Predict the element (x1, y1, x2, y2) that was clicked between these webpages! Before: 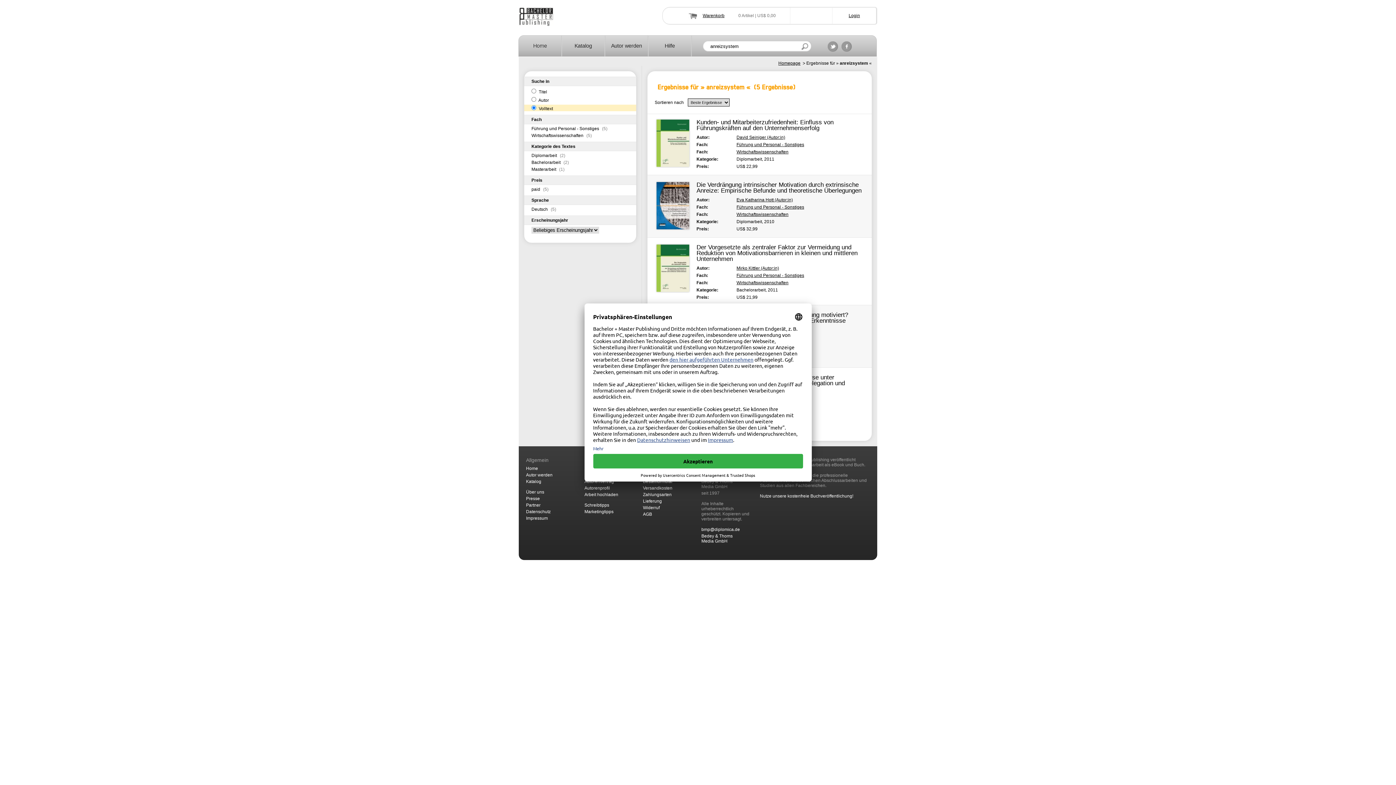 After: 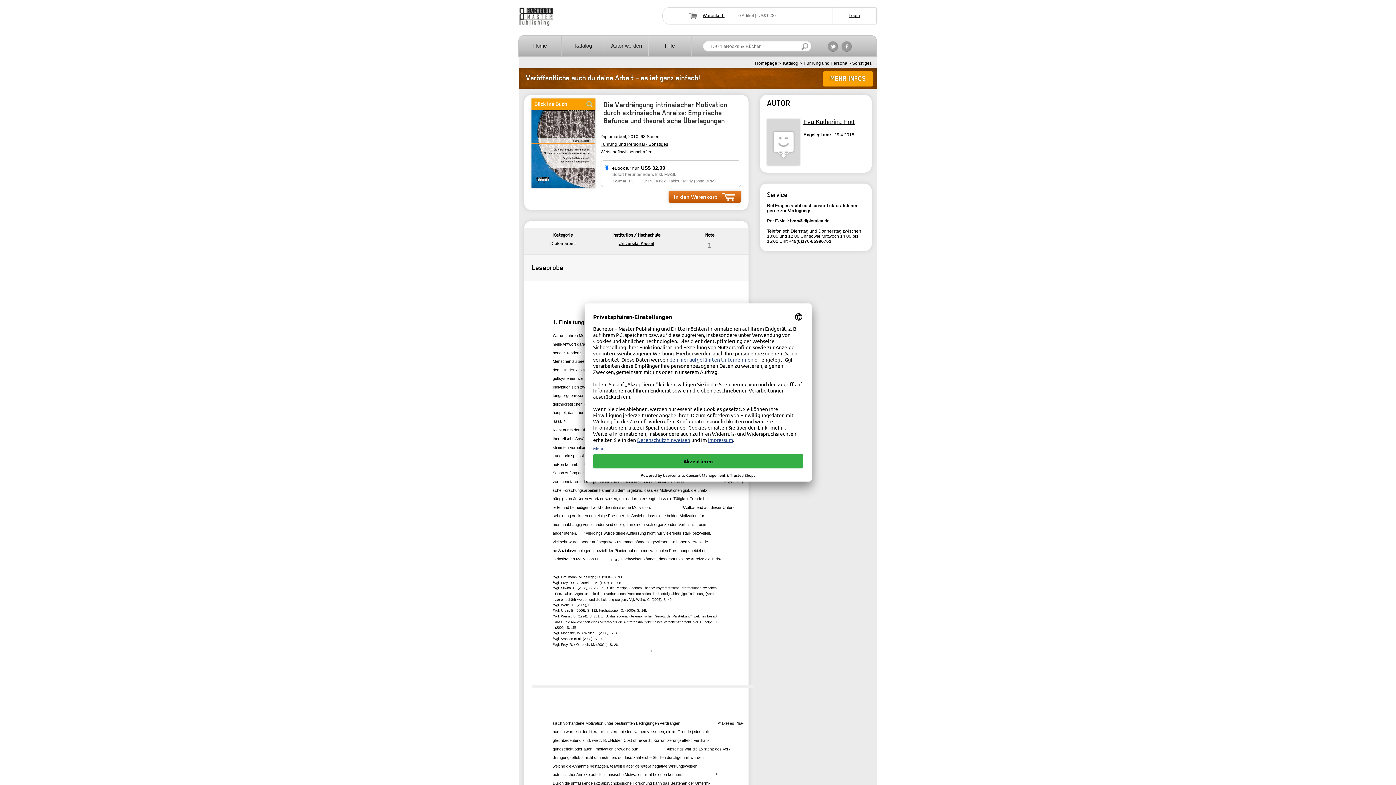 Action: label: Die Verdrängung intrinsischer Motivation durch extrinsische Anreize: Empirische Befunde und theoretische Überlegungen bbox: (696, 181, 861, 194)